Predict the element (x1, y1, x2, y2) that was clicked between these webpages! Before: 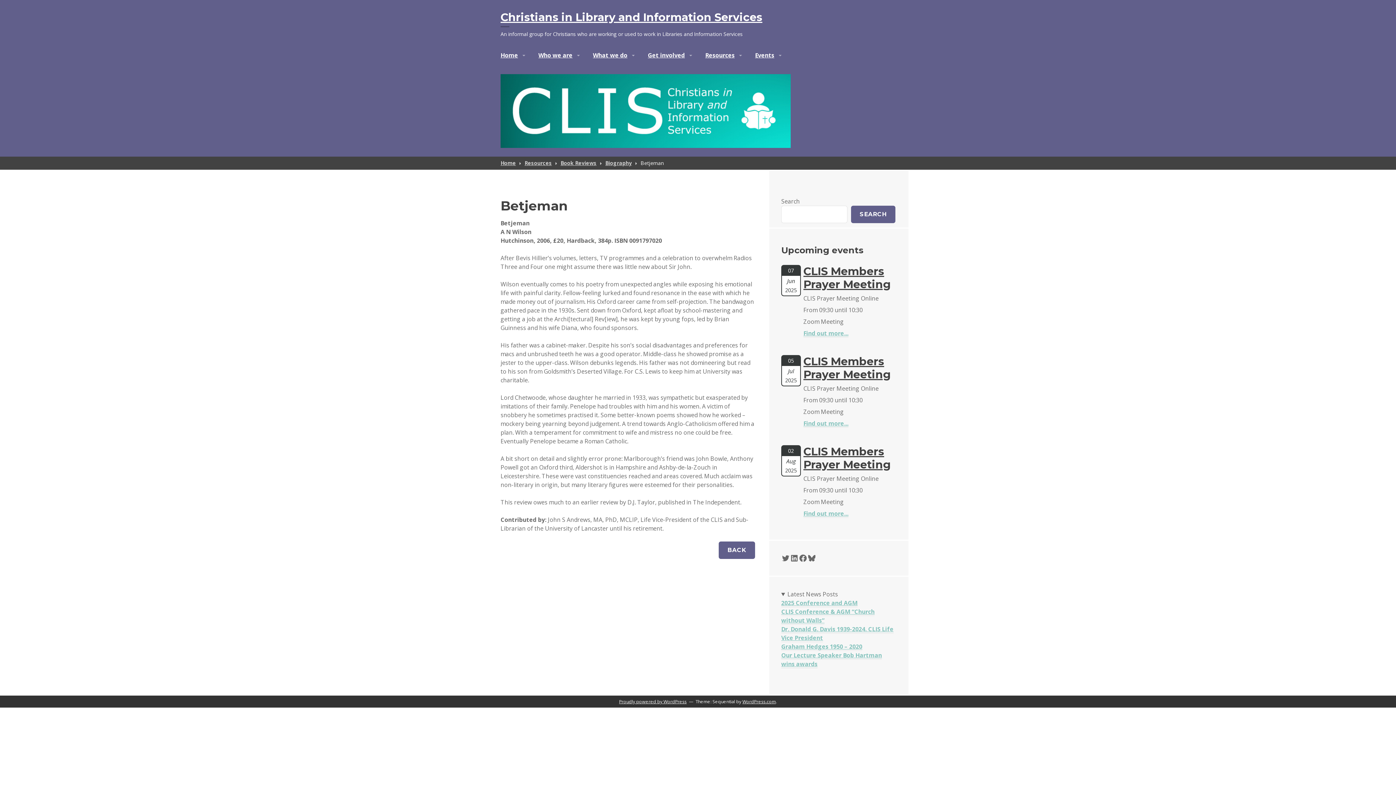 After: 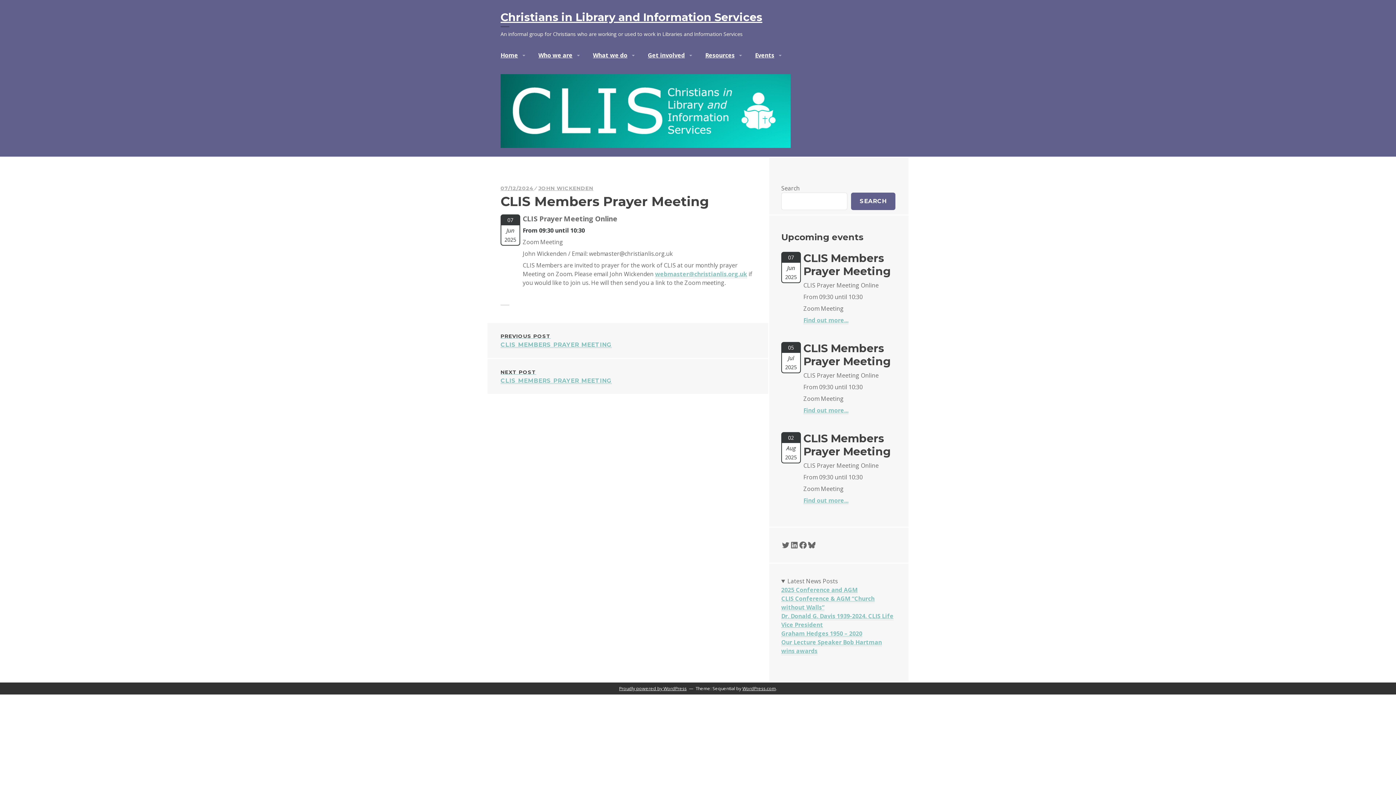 Action: bbox: (803, 329, 848, 337) label: Find out more...